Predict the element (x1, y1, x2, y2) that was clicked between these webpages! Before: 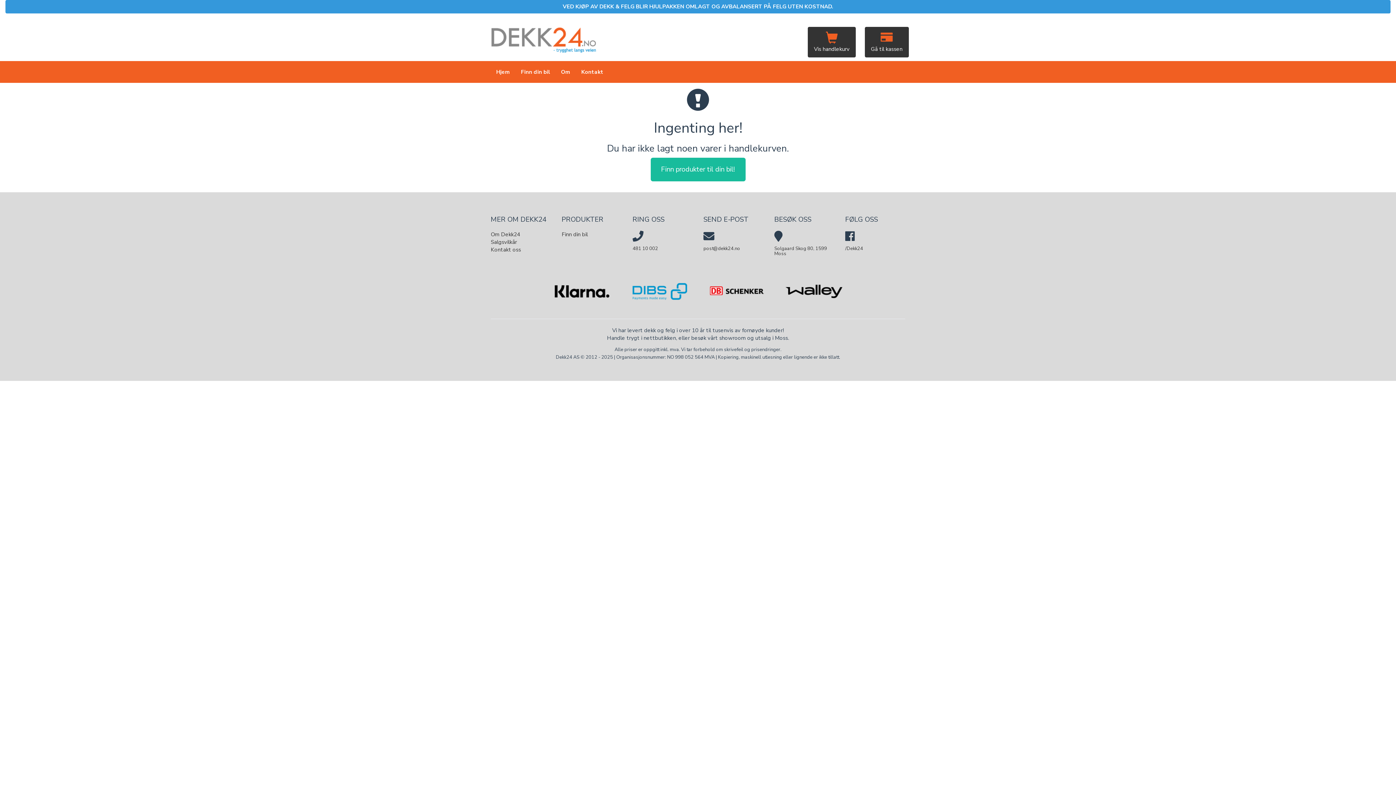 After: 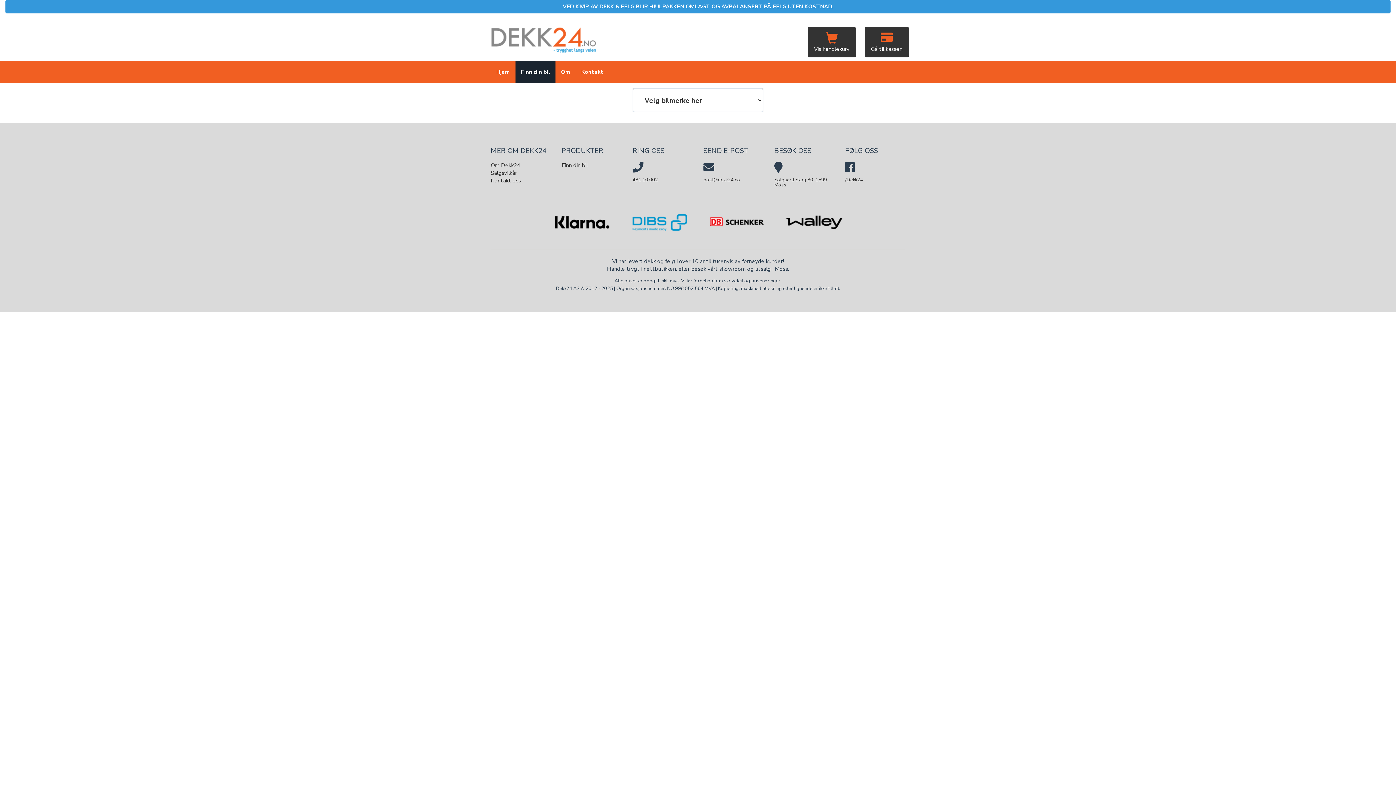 Action: label: Finn din bil bbox: (515, 61, 555, 82)